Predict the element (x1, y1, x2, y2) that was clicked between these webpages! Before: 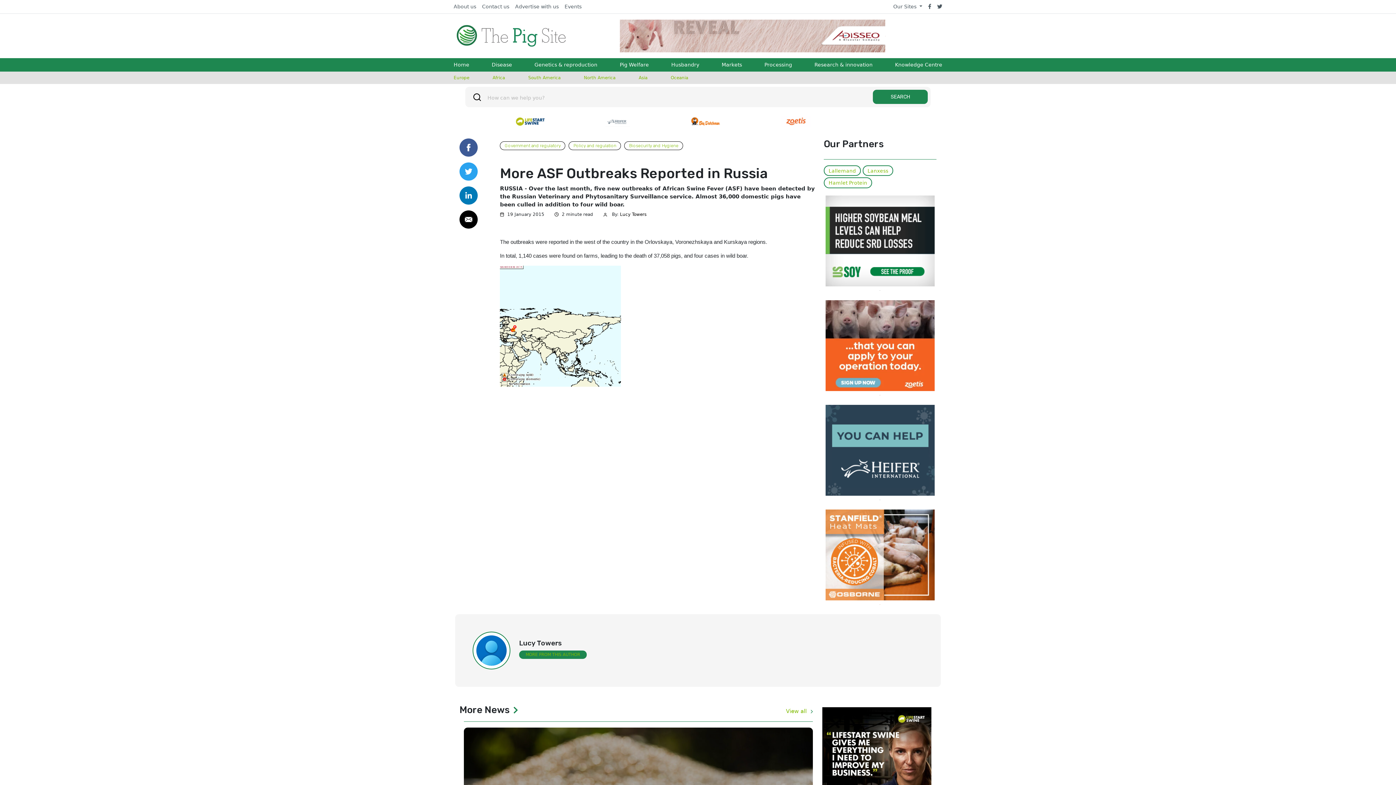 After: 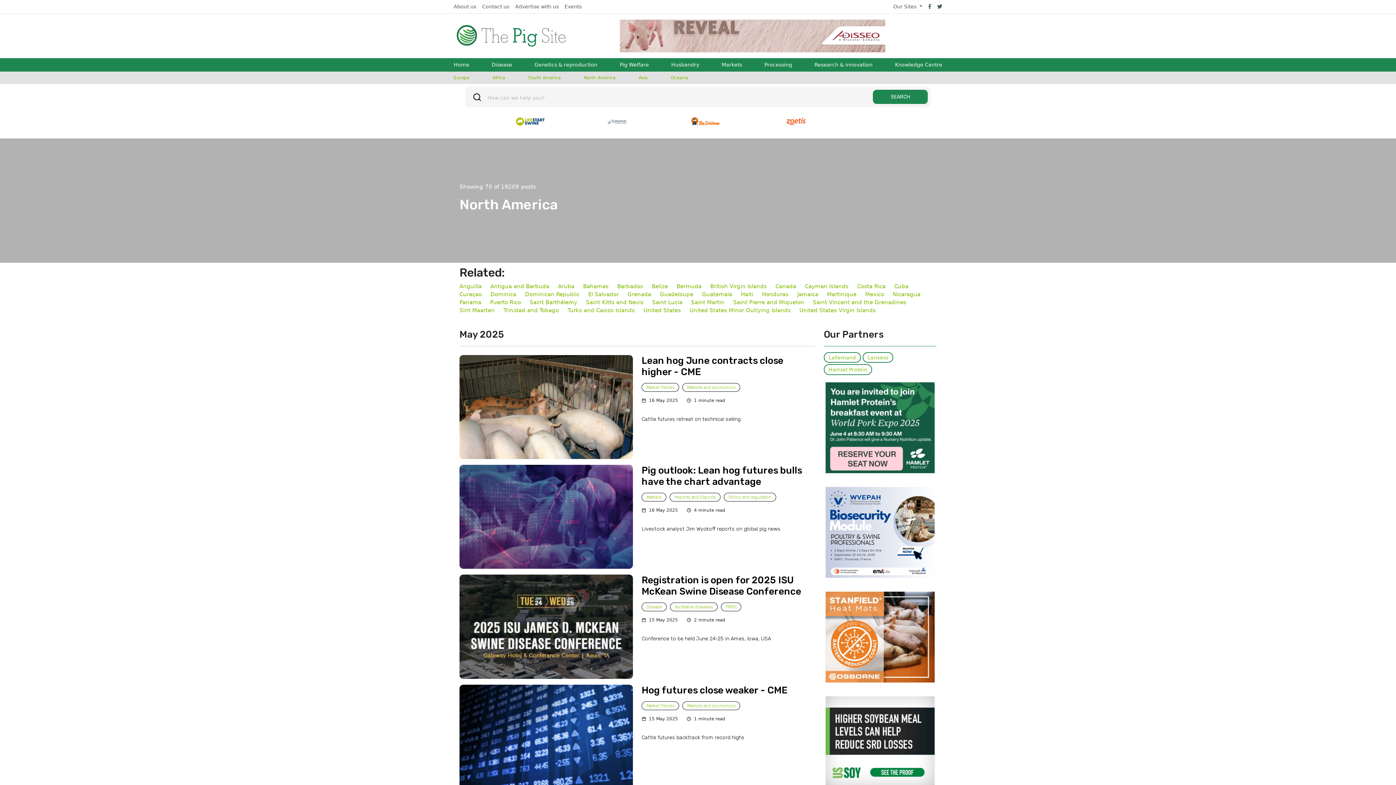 Action: label: North America bbox: (581, 71, 618, 84)